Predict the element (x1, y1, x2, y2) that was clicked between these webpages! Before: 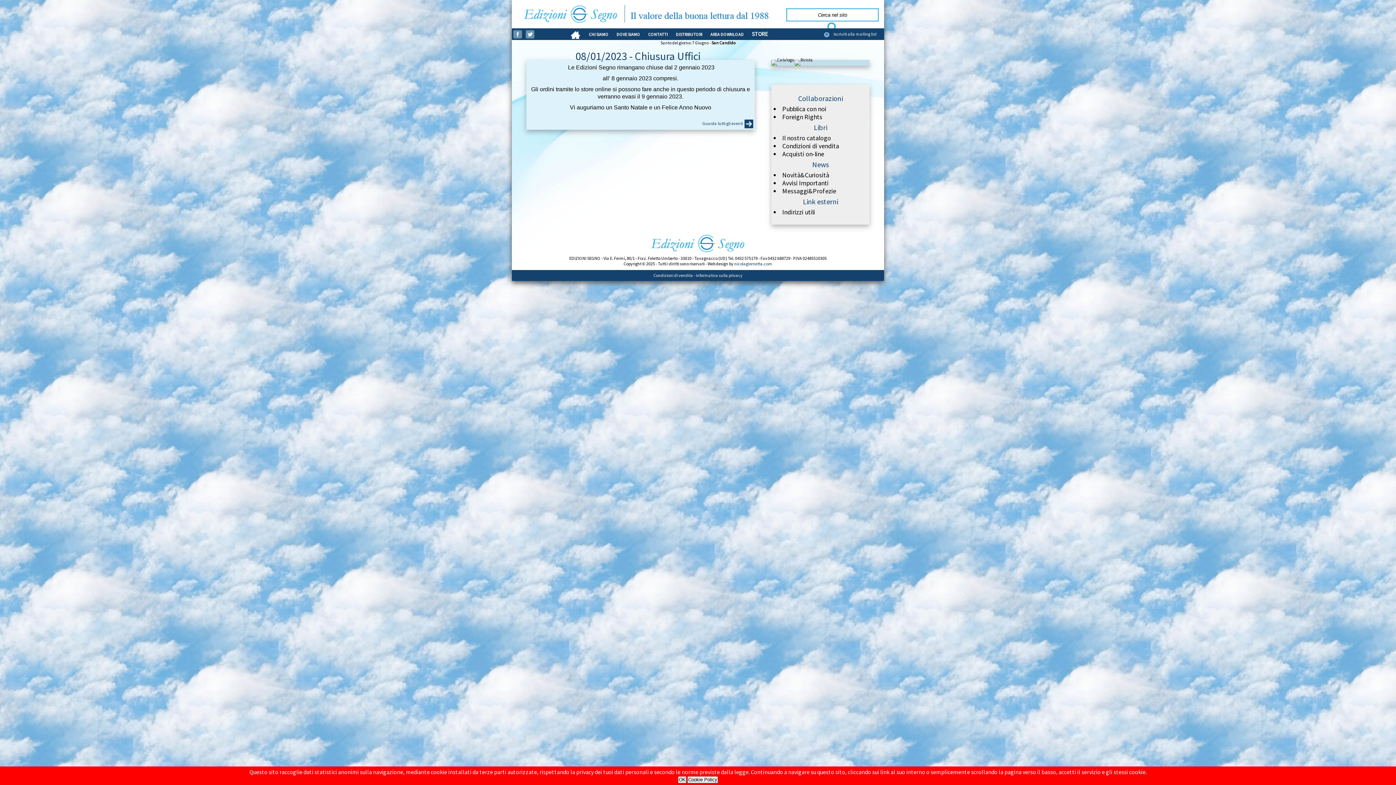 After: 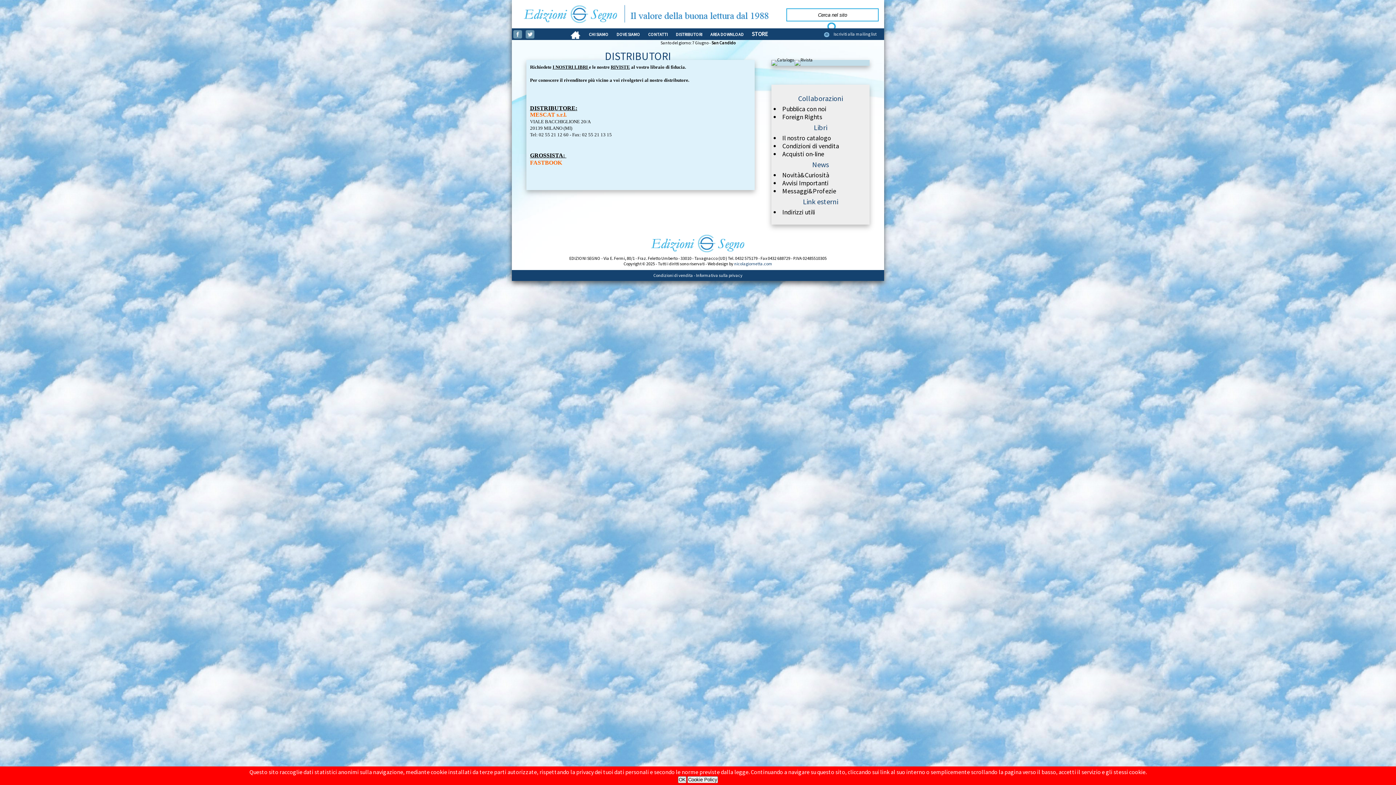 Action: bbox: (672, 28, 706, 40) label: DISTRIBUTORI